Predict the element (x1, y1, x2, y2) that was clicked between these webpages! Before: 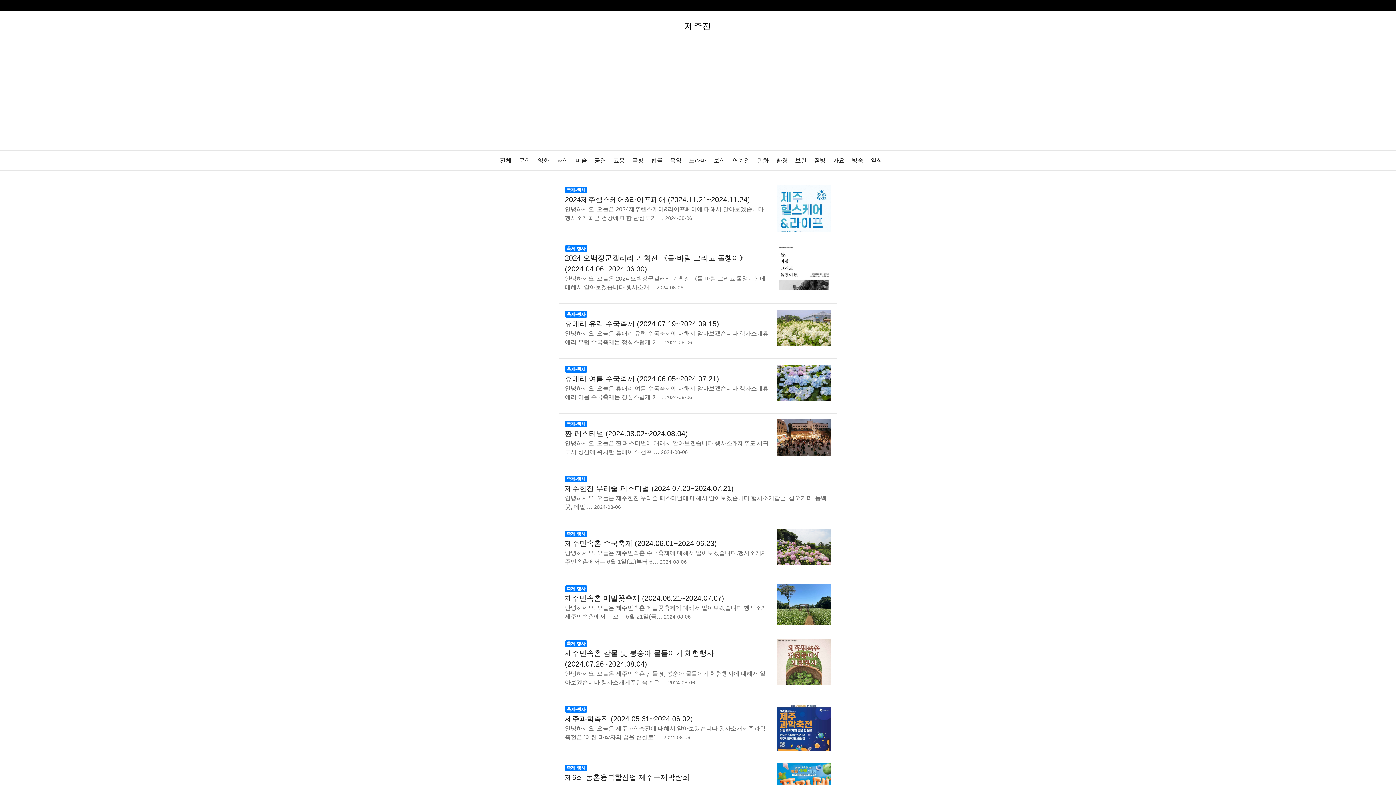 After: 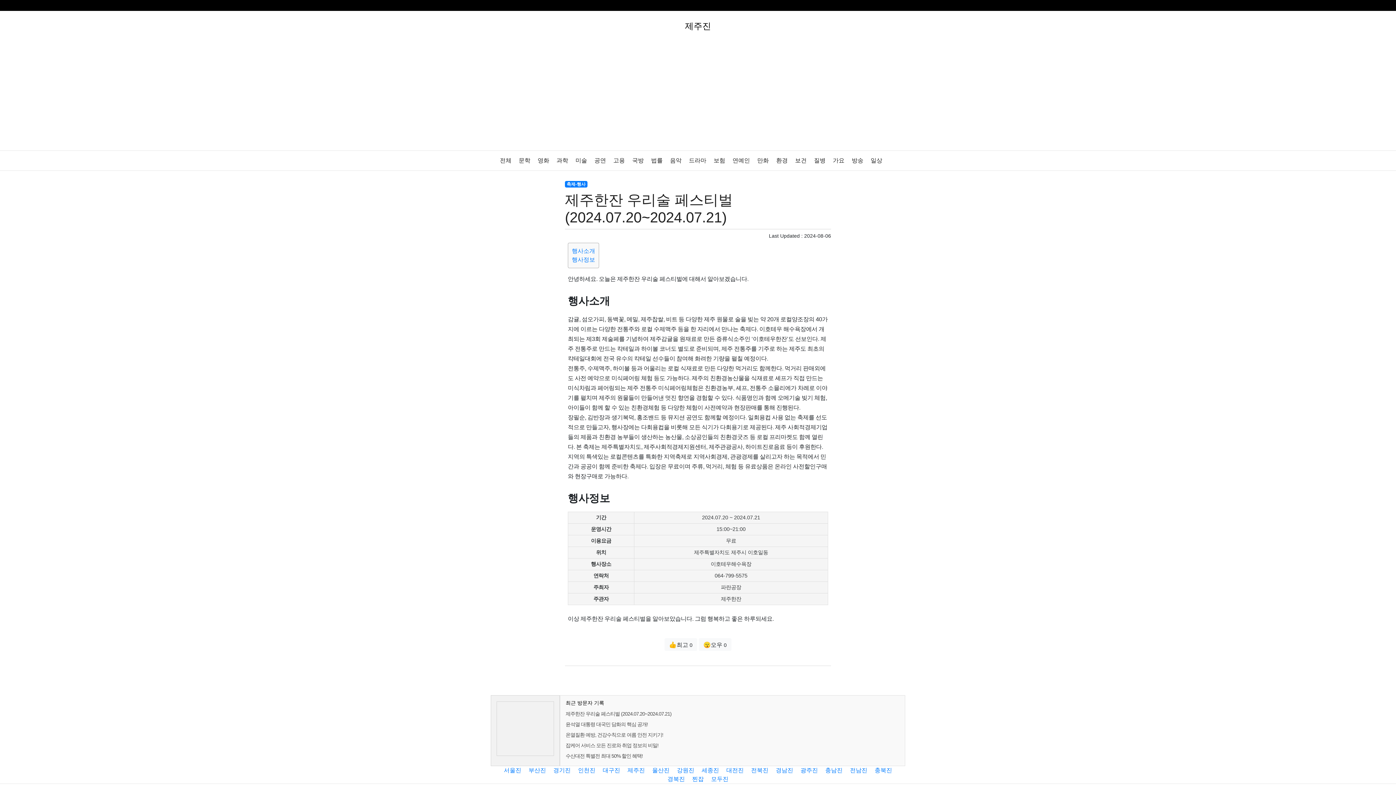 Action: label: 제주한잔 우리술 페스티벌 (2024.07.20~2024.07.21) bbox: (565, 484, 733, 492)